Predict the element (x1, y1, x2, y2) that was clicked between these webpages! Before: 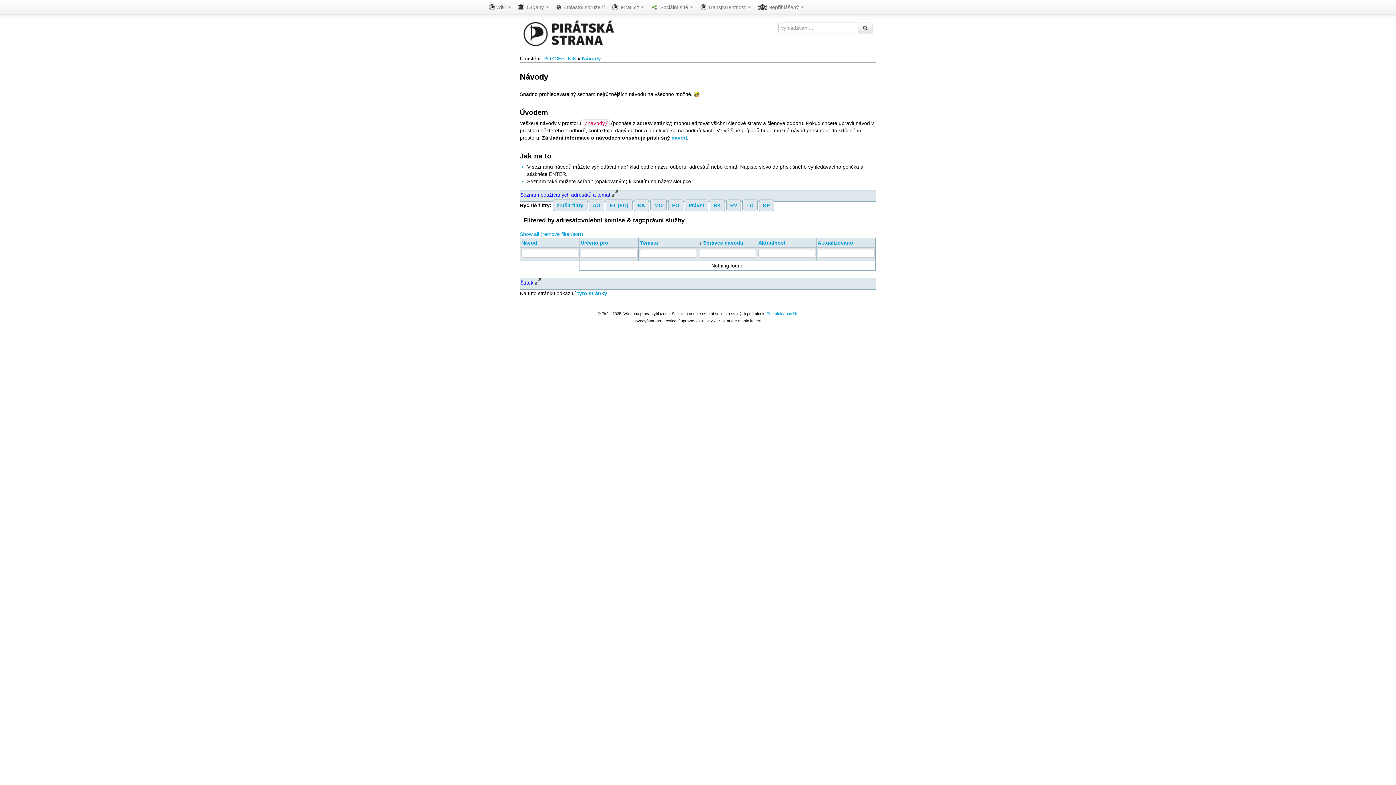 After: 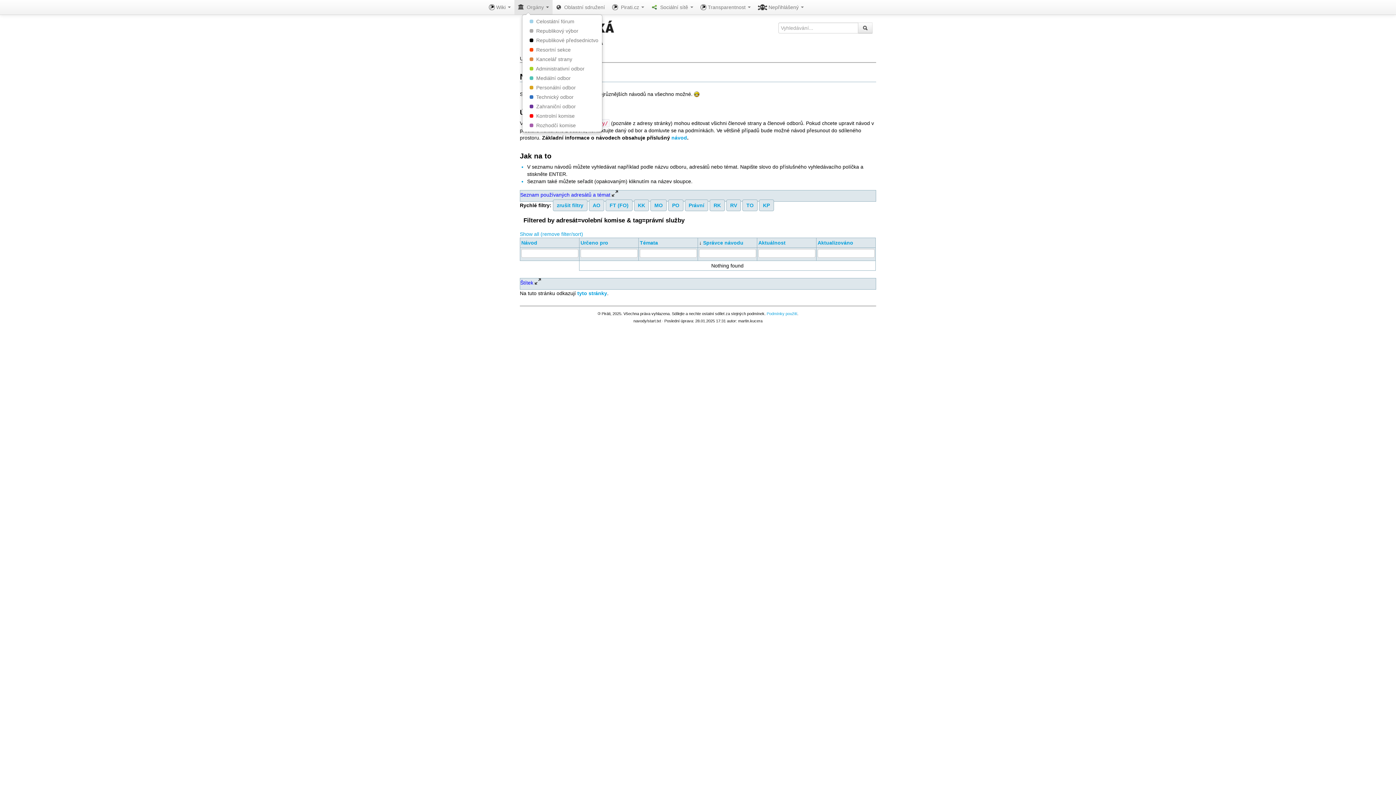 Action: bbox: (514, 0, 552, 14) label:   Orgány 